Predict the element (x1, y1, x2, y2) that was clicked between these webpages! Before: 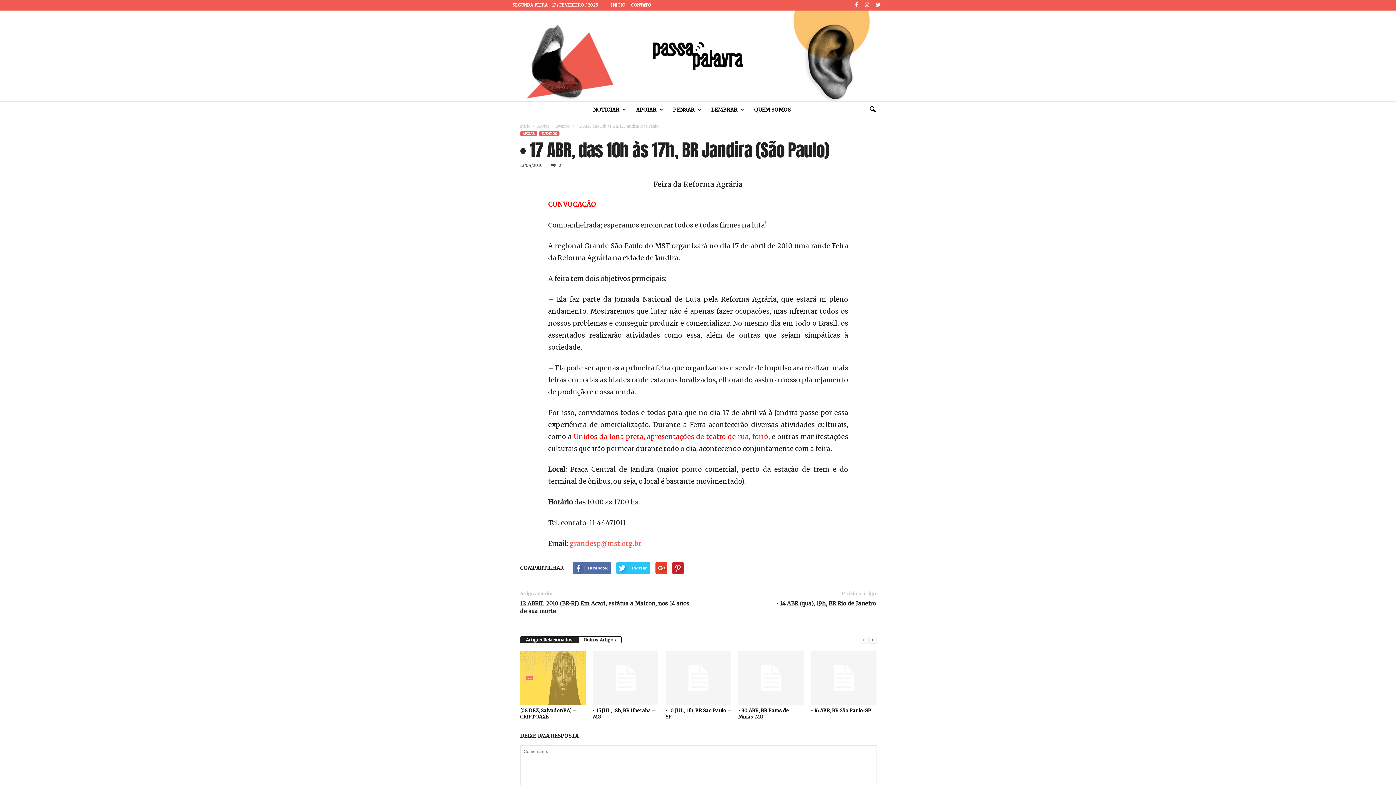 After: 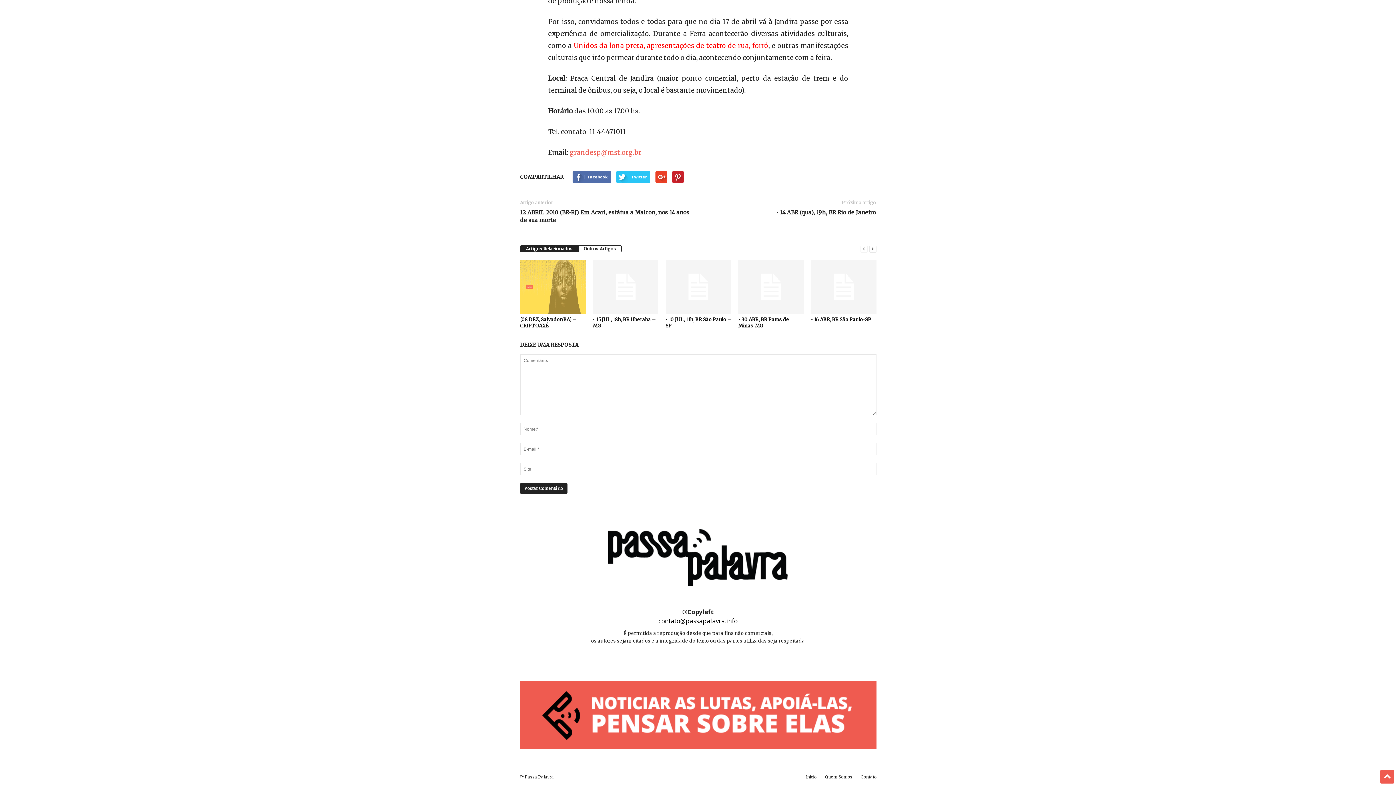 Action: bbox: (548, 162, 561, 167) label: 0